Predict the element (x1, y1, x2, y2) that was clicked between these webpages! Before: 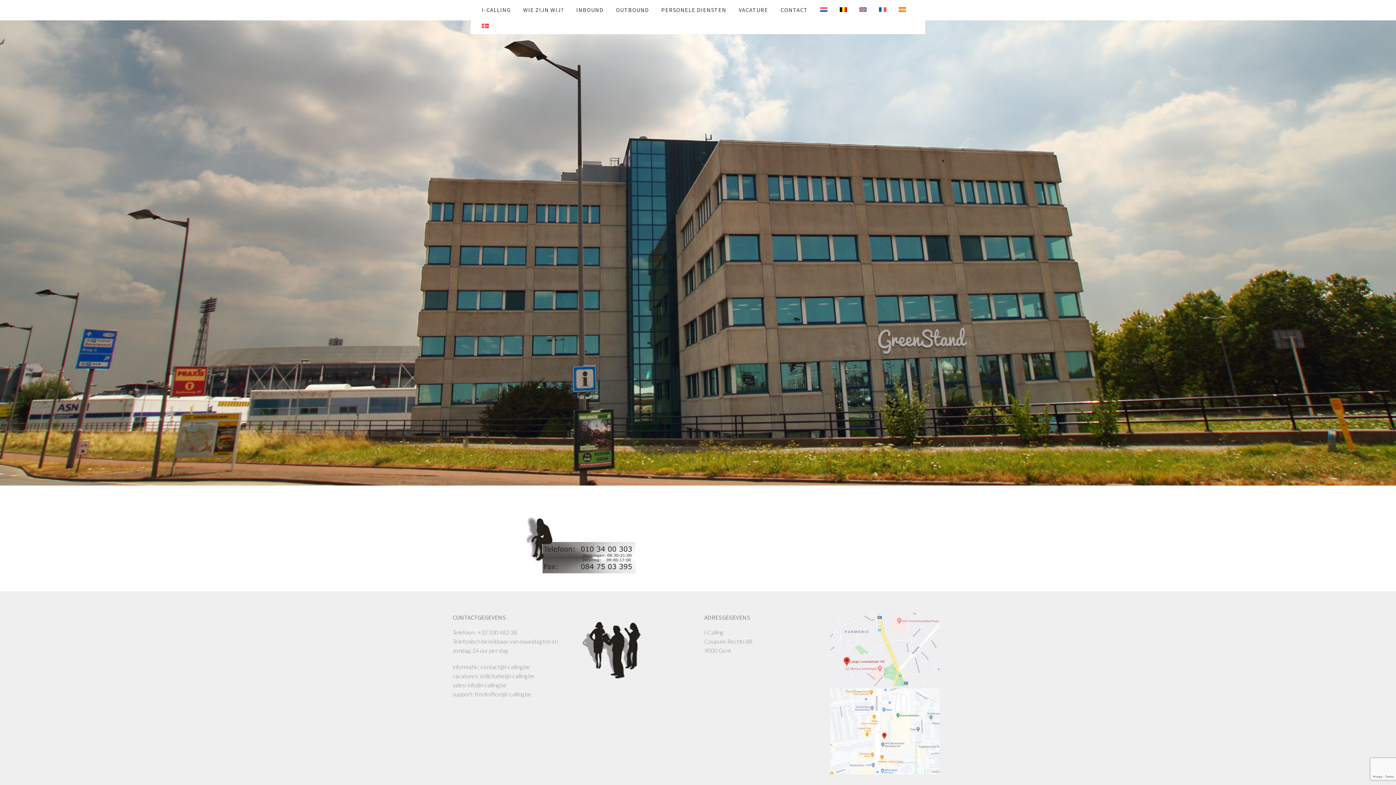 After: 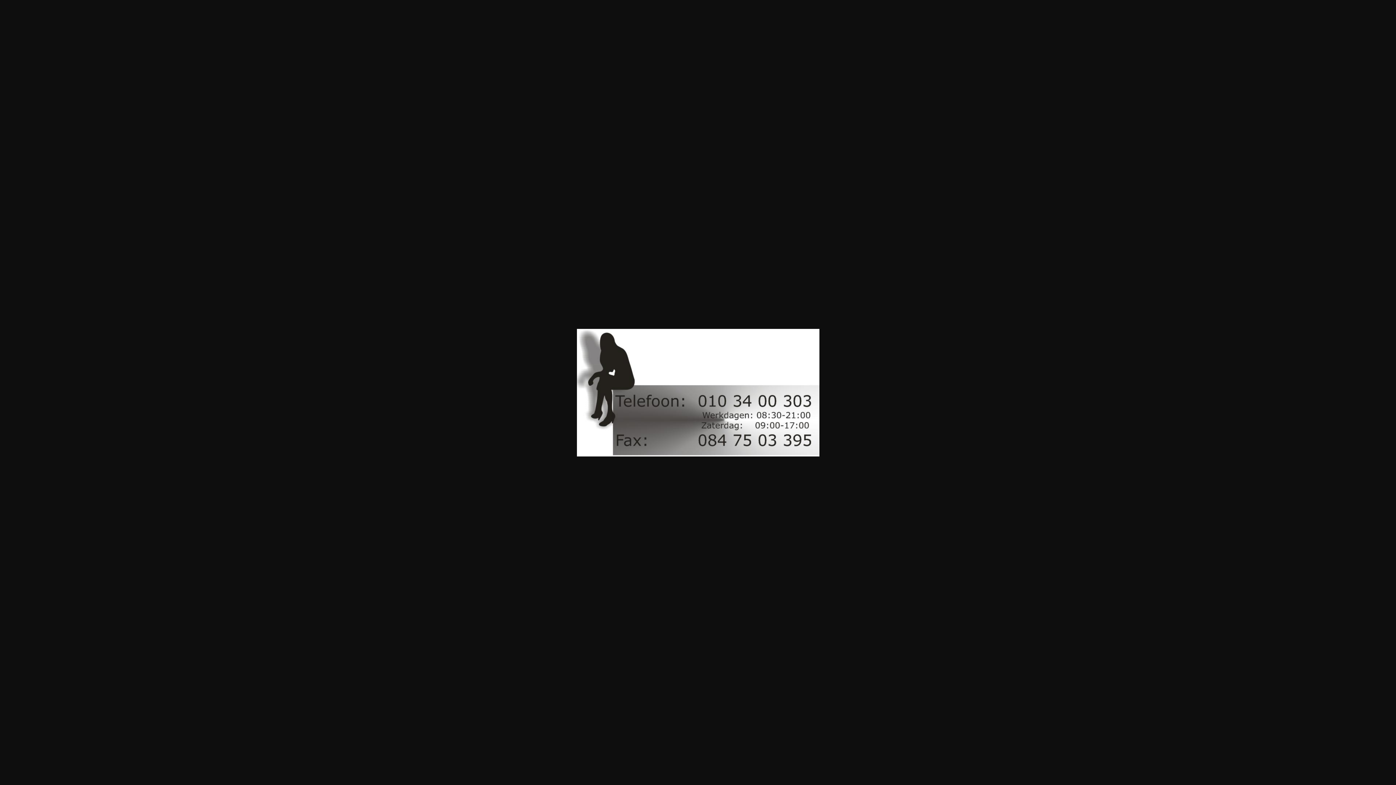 Action: bbox: (526, 568, 635, 575)